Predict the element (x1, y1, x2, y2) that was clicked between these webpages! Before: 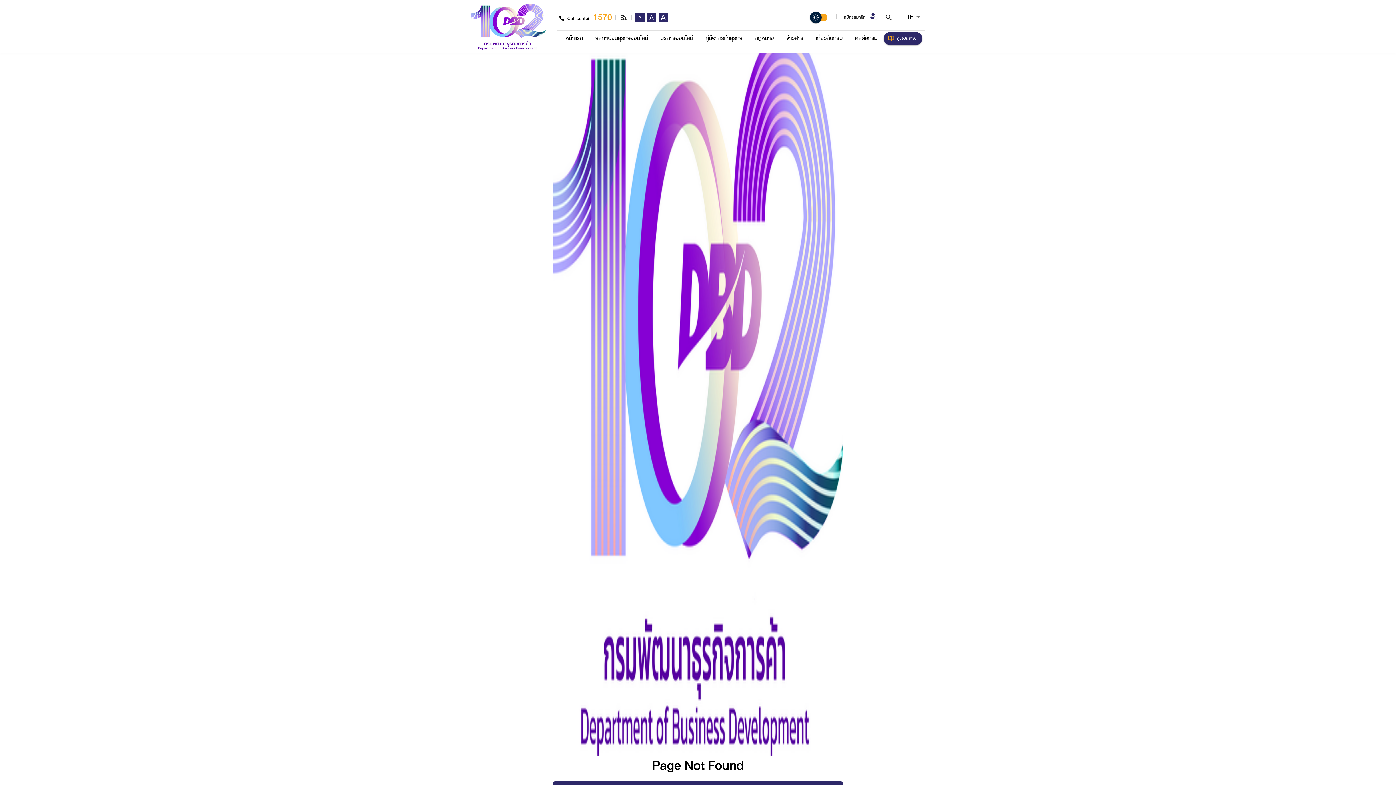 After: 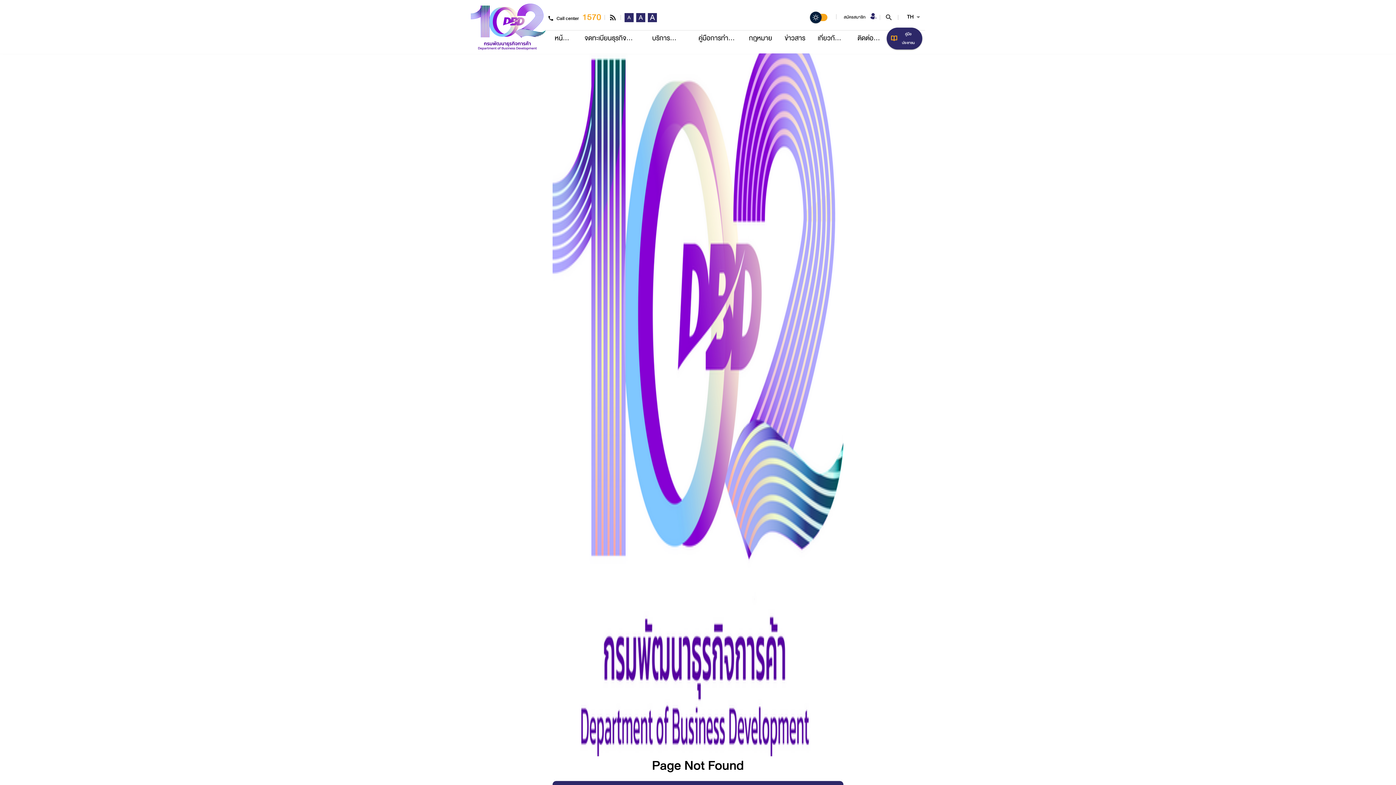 Action: bbox: (658, 13, 667, 22) label: A